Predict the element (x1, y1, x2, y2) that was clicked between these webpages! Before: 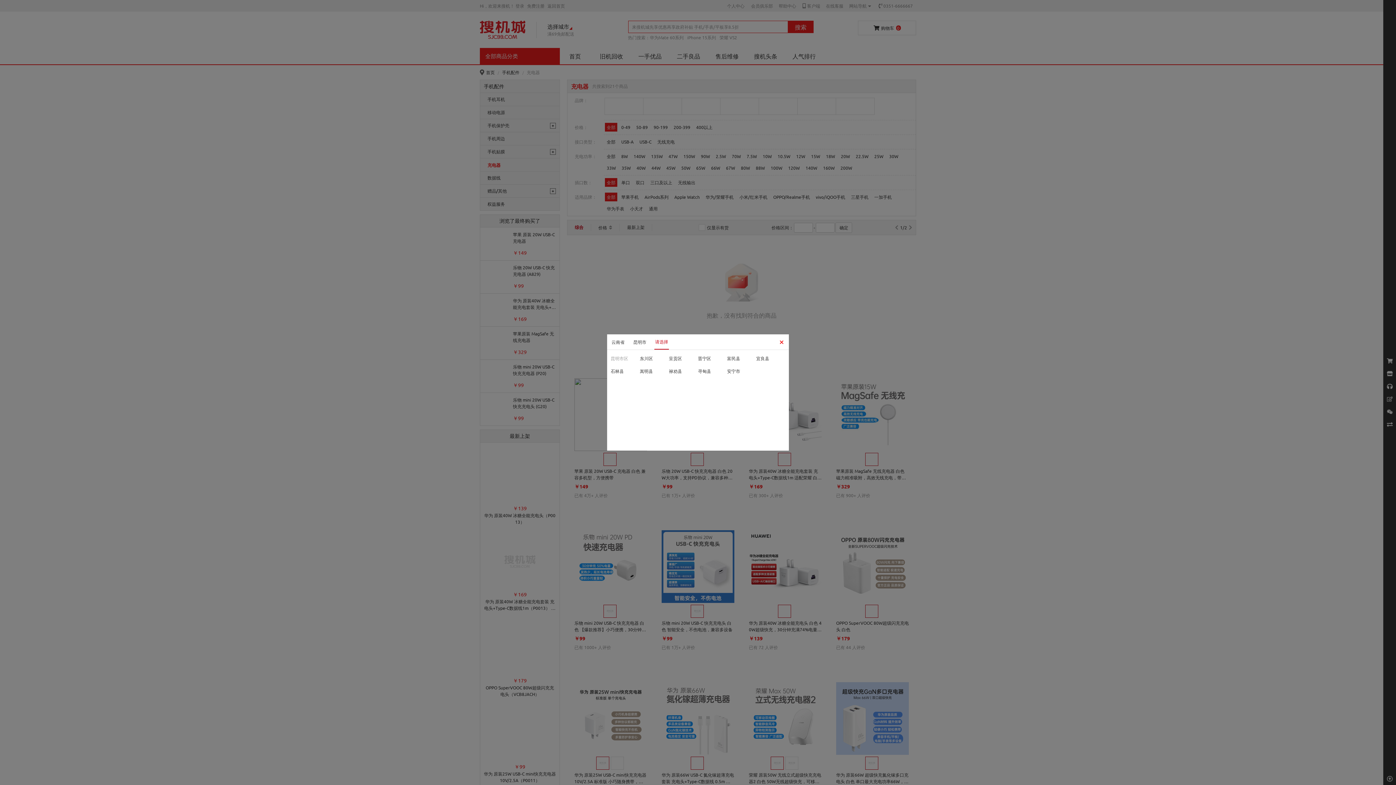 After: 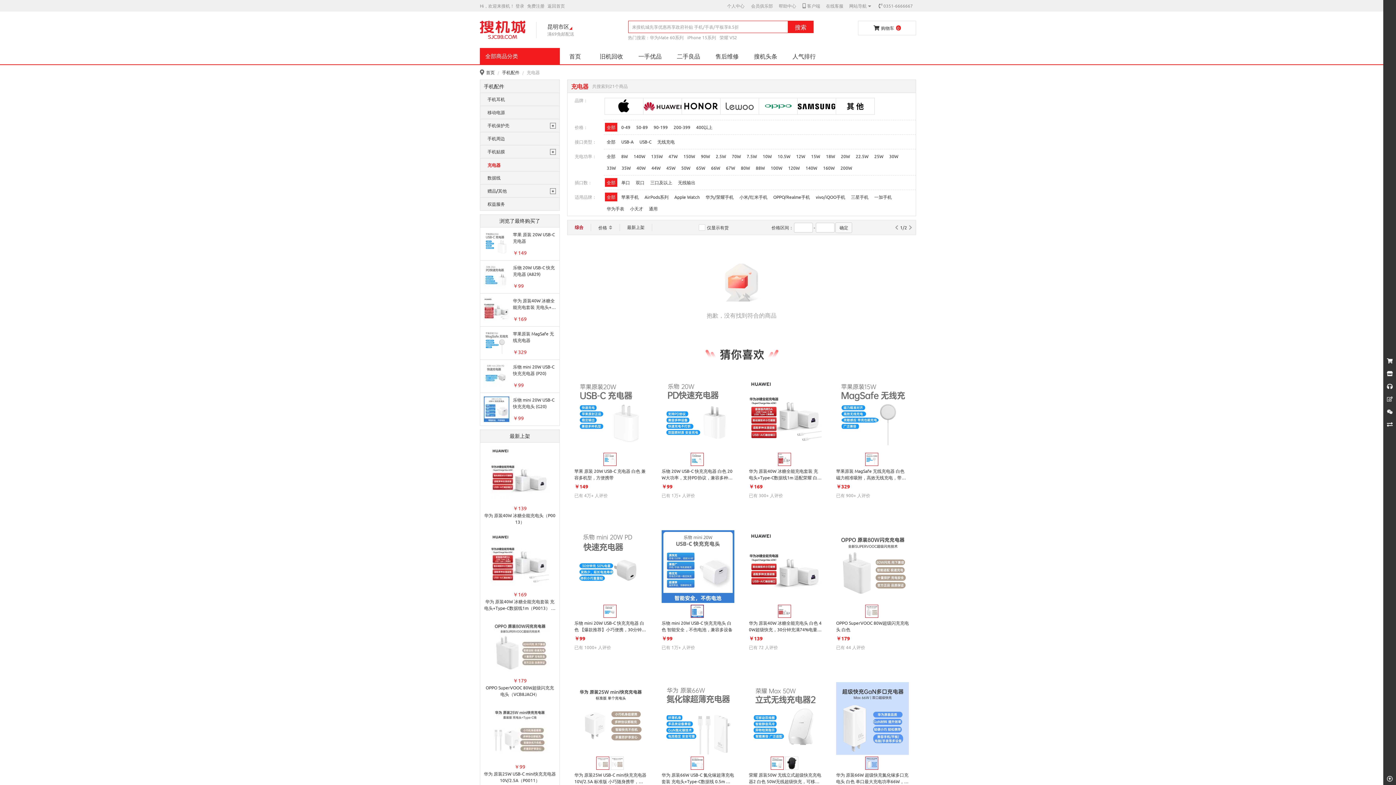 Action: label: × bbox: (774, 334, 789, 349)